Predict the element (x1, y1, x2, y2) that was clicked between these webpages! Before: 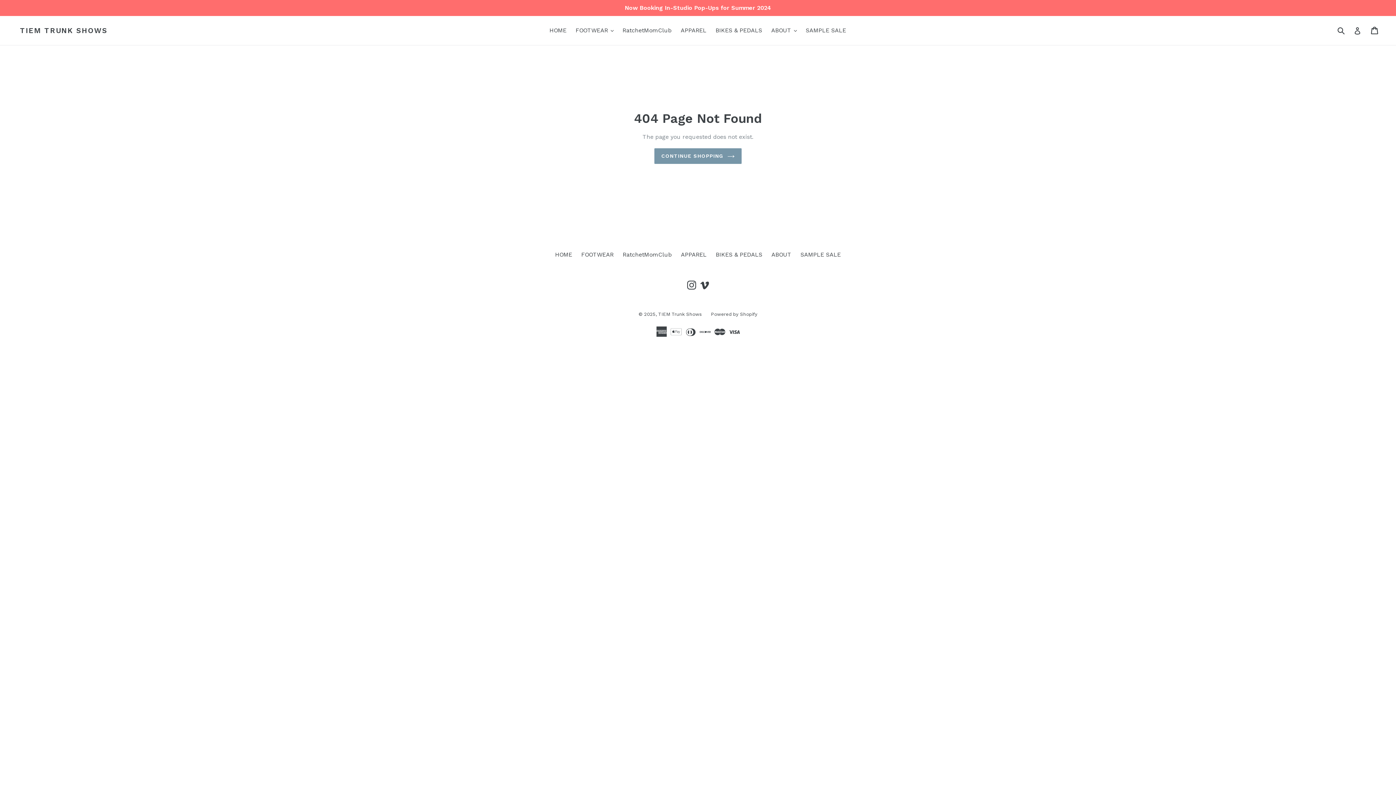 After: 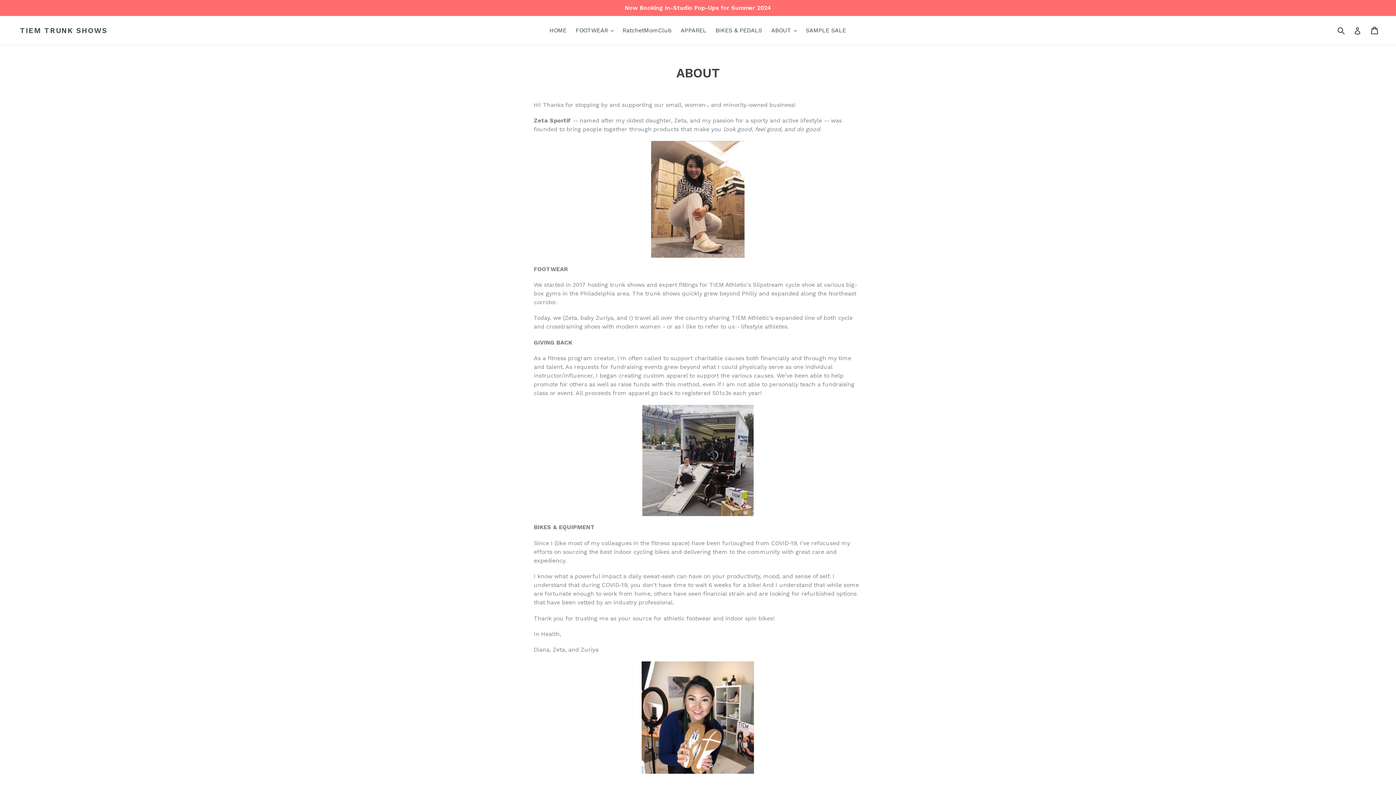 Action: label: ABOUT bbox: (771, 251, 791, 258)